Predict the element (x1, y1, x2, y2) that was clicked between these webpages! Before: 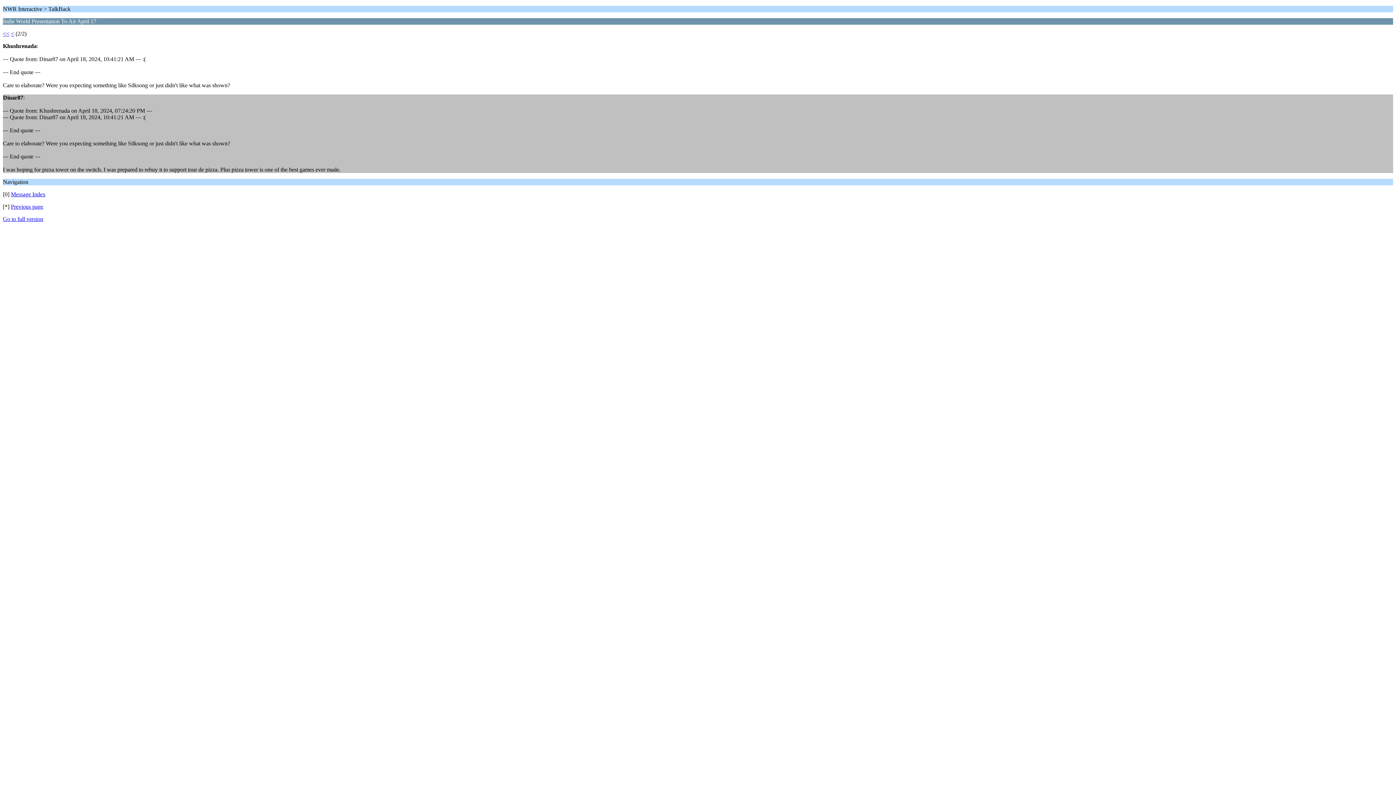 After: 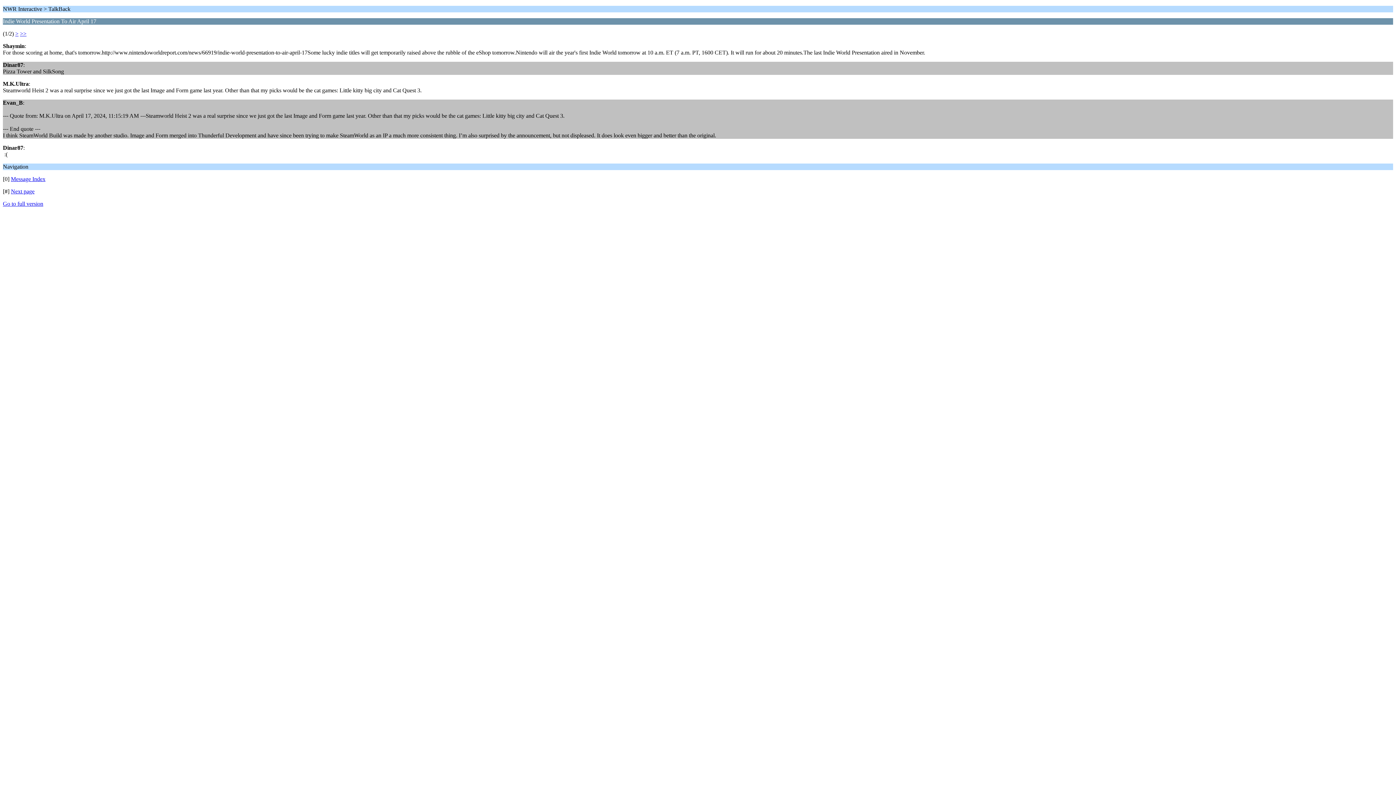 Action: bbox: (10, 30, 14, 36) label: <